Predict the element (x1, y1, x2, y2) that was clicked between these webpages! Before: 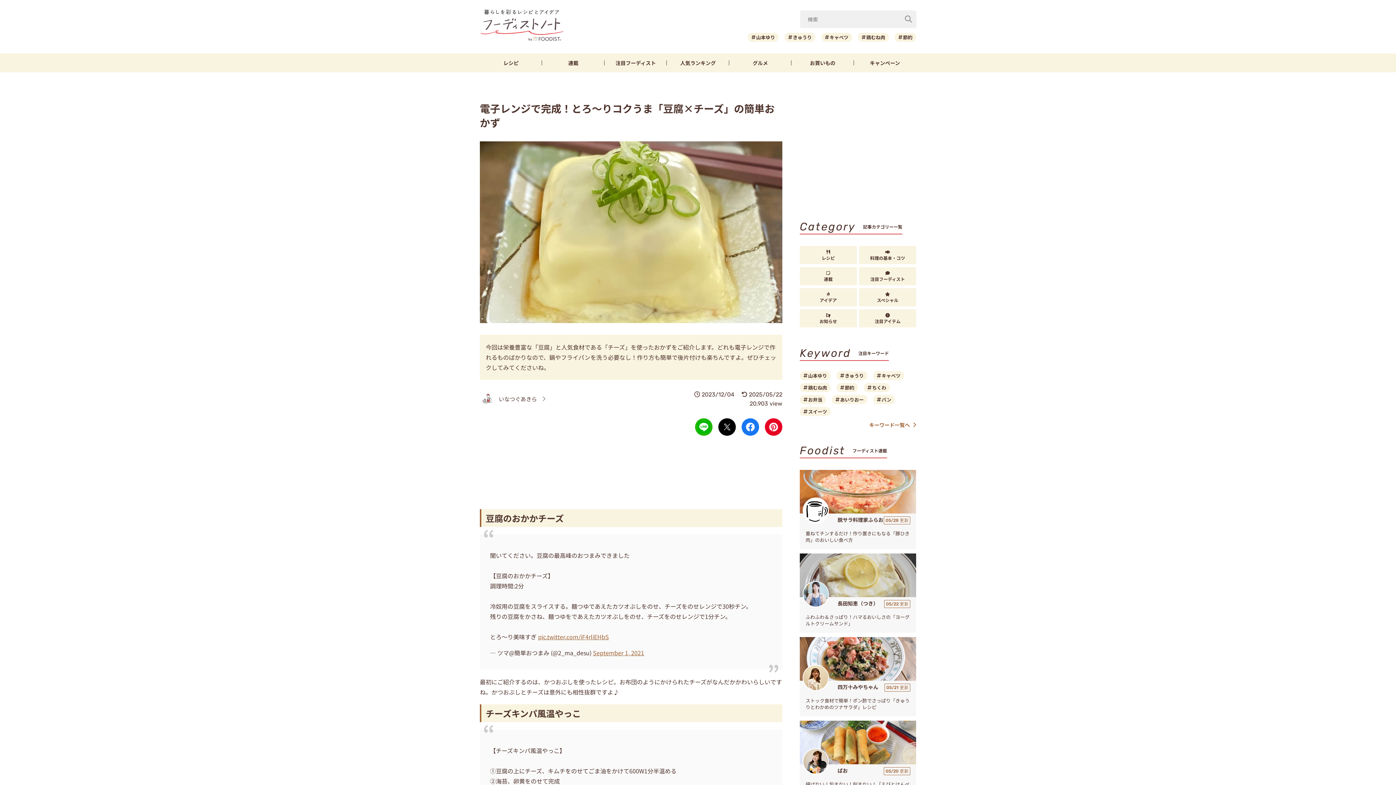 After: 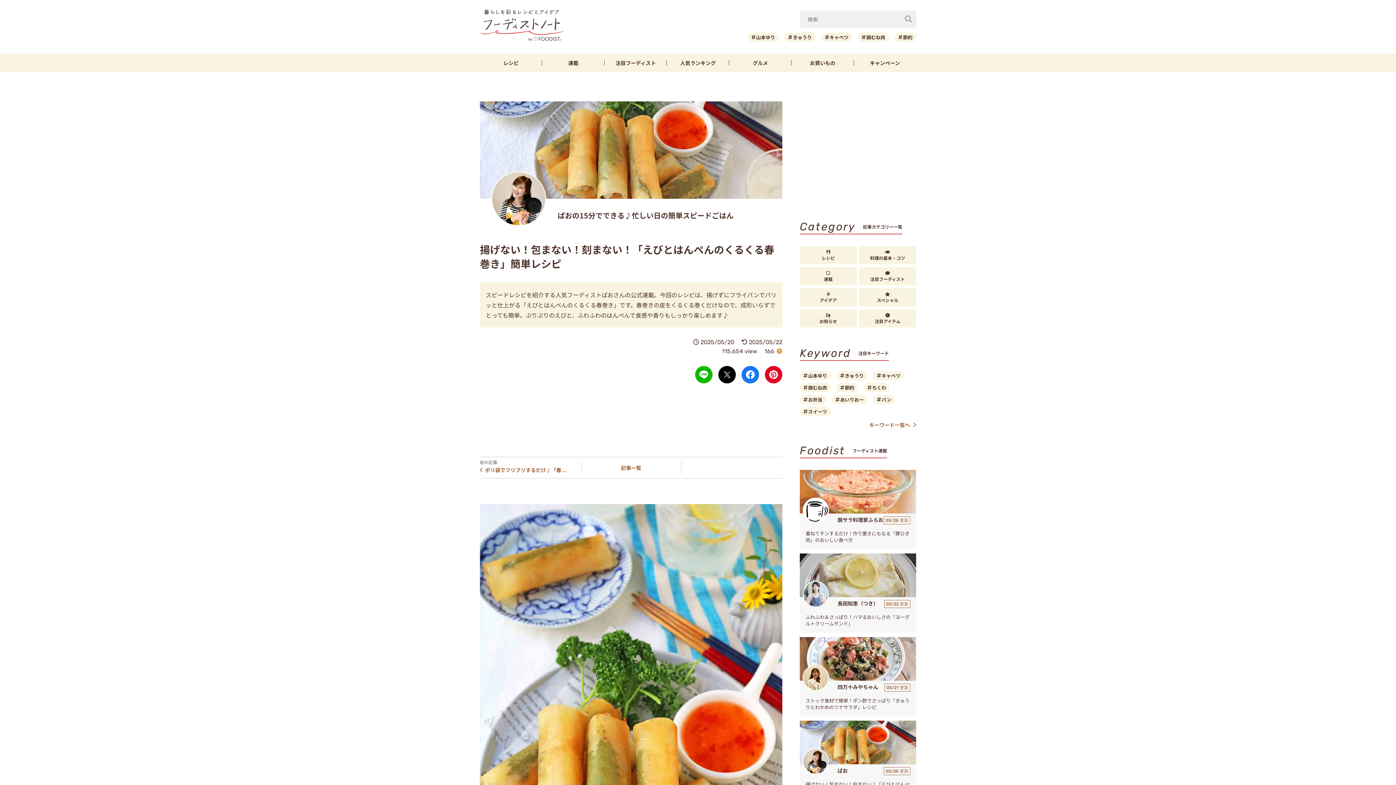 Action: bbox: (800, 721, 916, 800) label: ぱお
05/20 更新
揚げない！包まない！刻まない！「えびとはんぺんのくるくる春巻き」簡単レシピ